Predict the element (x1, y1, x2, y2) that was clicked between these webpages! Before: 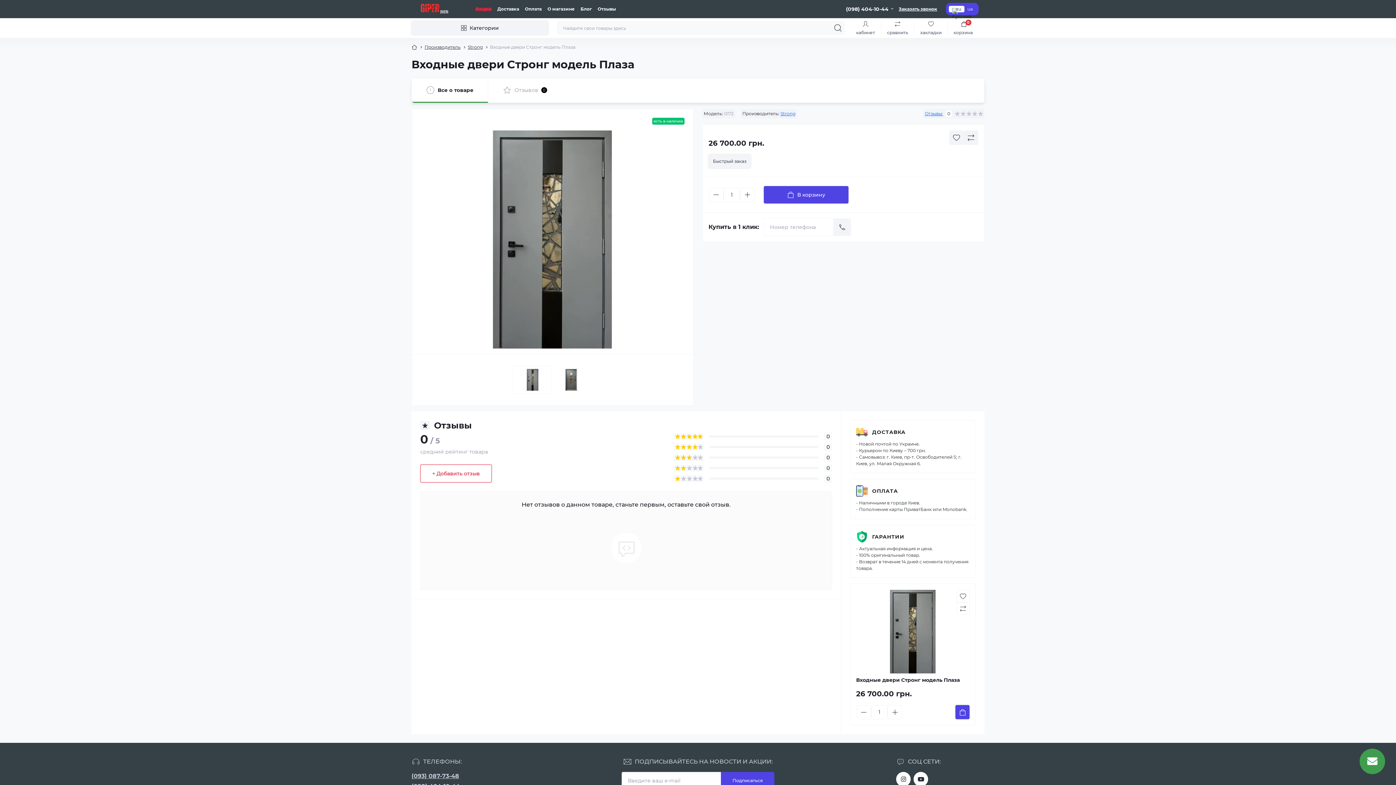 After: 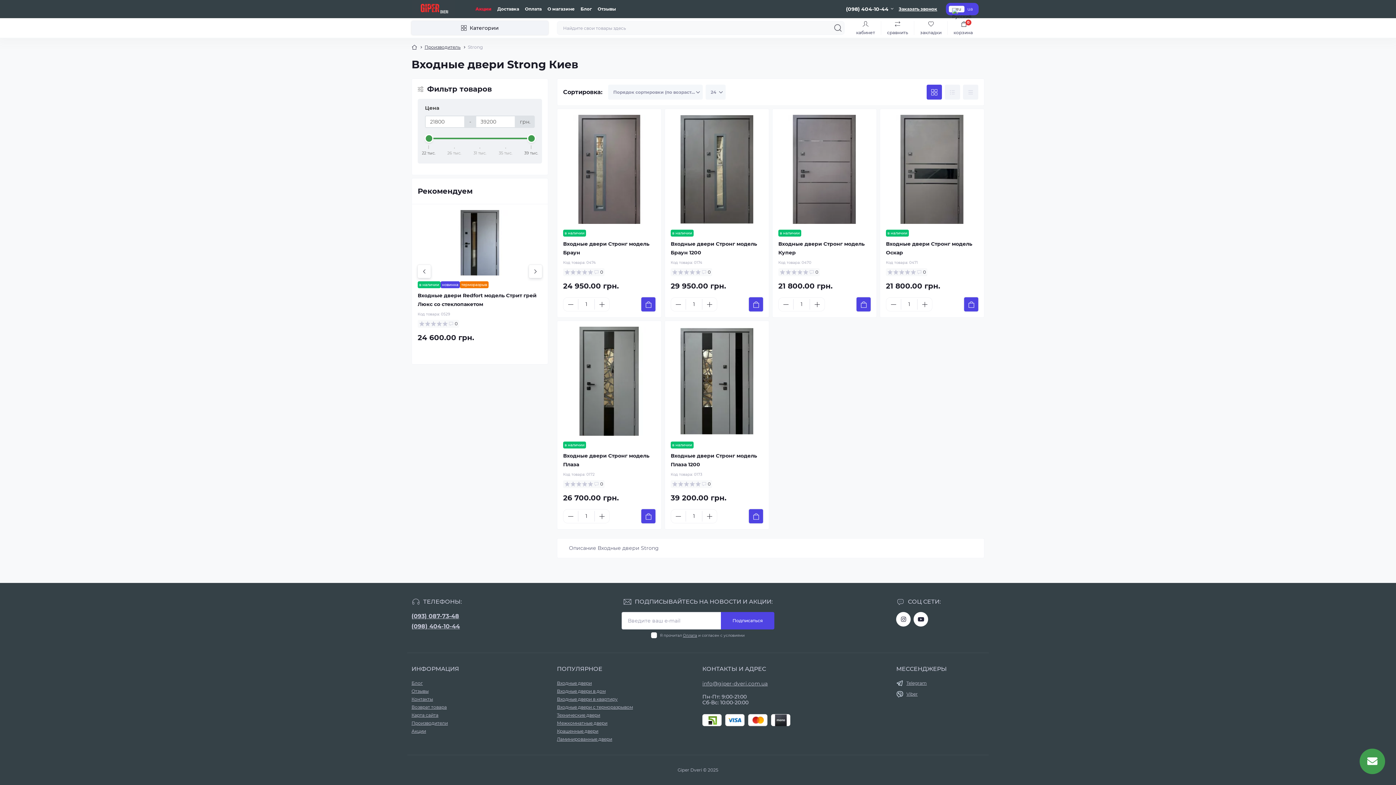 Action: label: Strong bbox: (780, 110, 795, 116)